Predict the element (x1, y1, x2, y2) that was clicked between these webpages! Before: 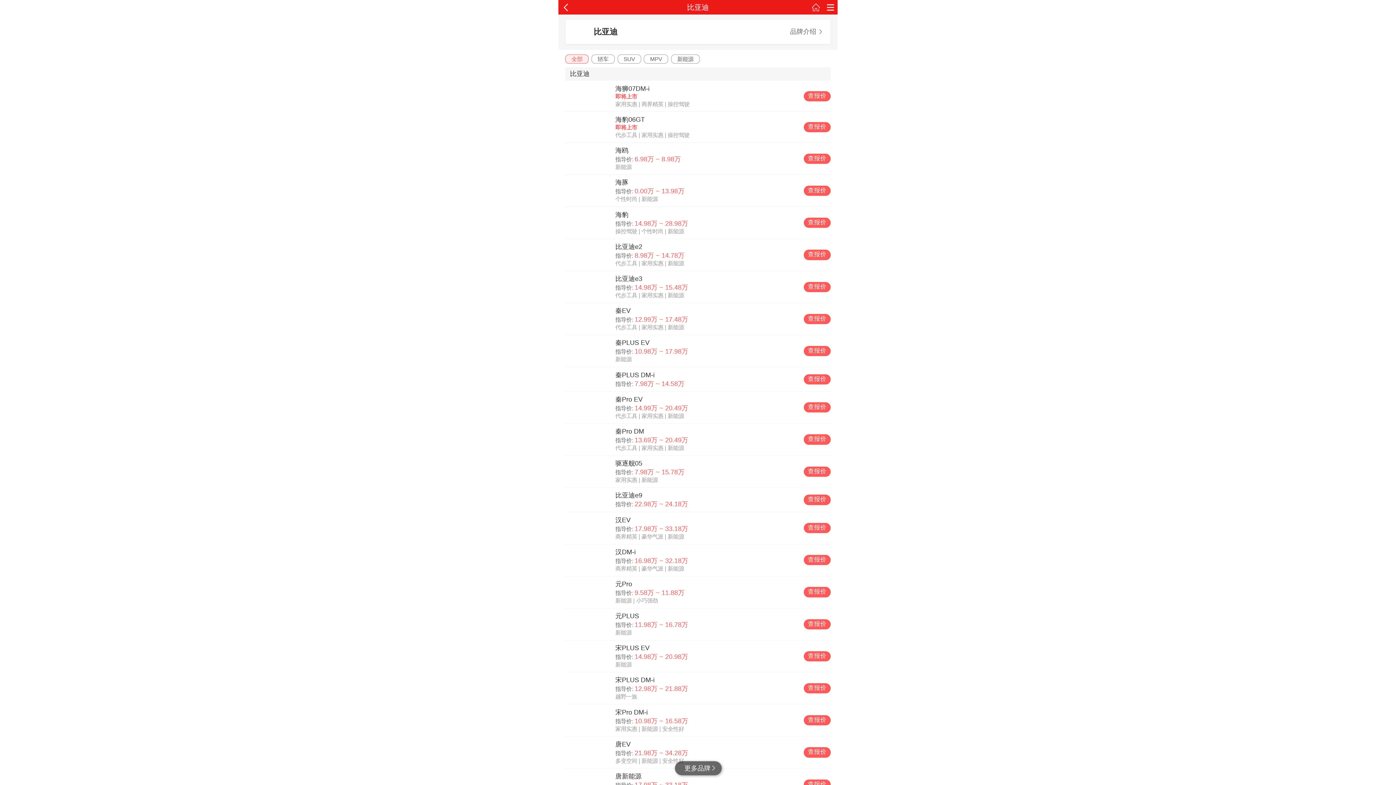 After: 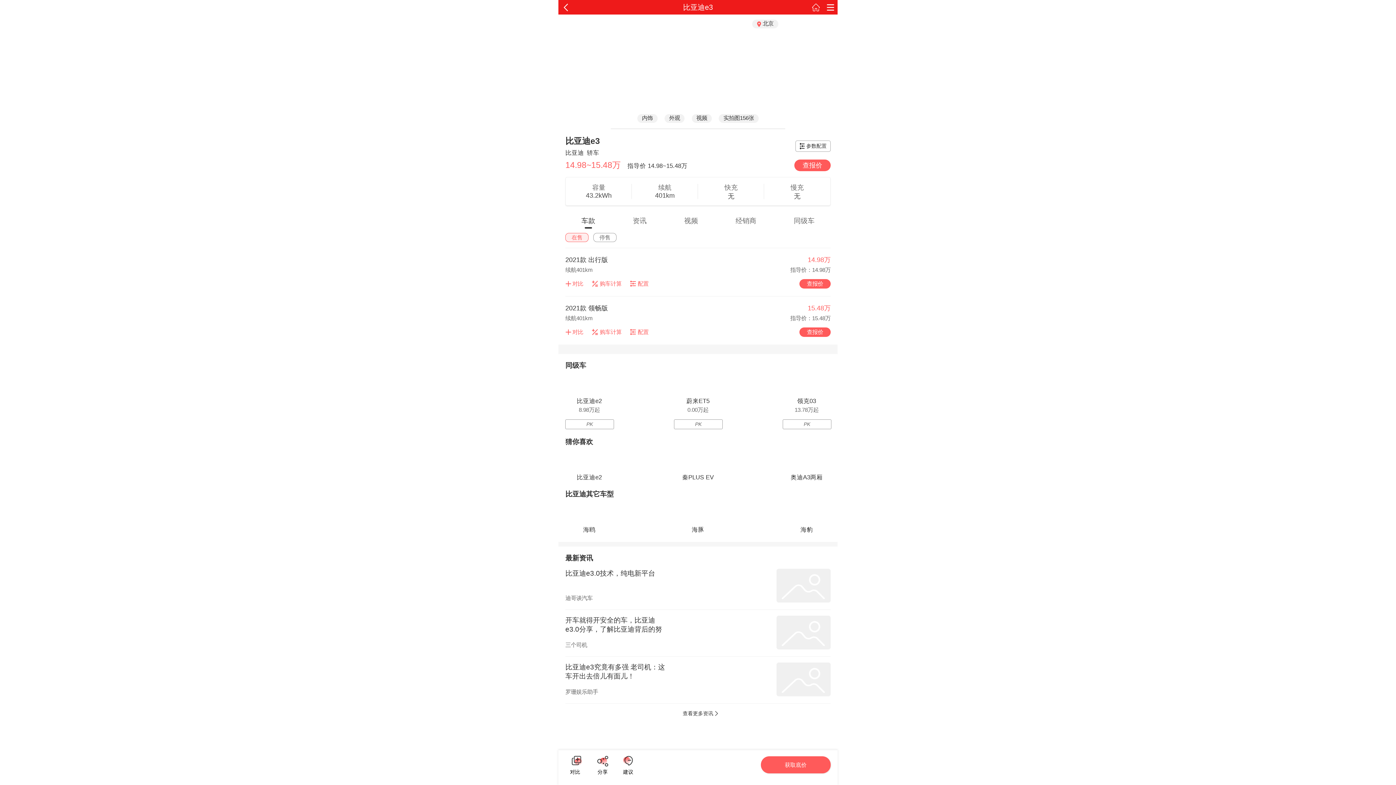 Action: label: 比亚迪e3
指导价: 14.98万 ~ 15.48万
代步工具 | 家用实惠 | 新能源

查报价 bbox: (565, 271, 830, 303)